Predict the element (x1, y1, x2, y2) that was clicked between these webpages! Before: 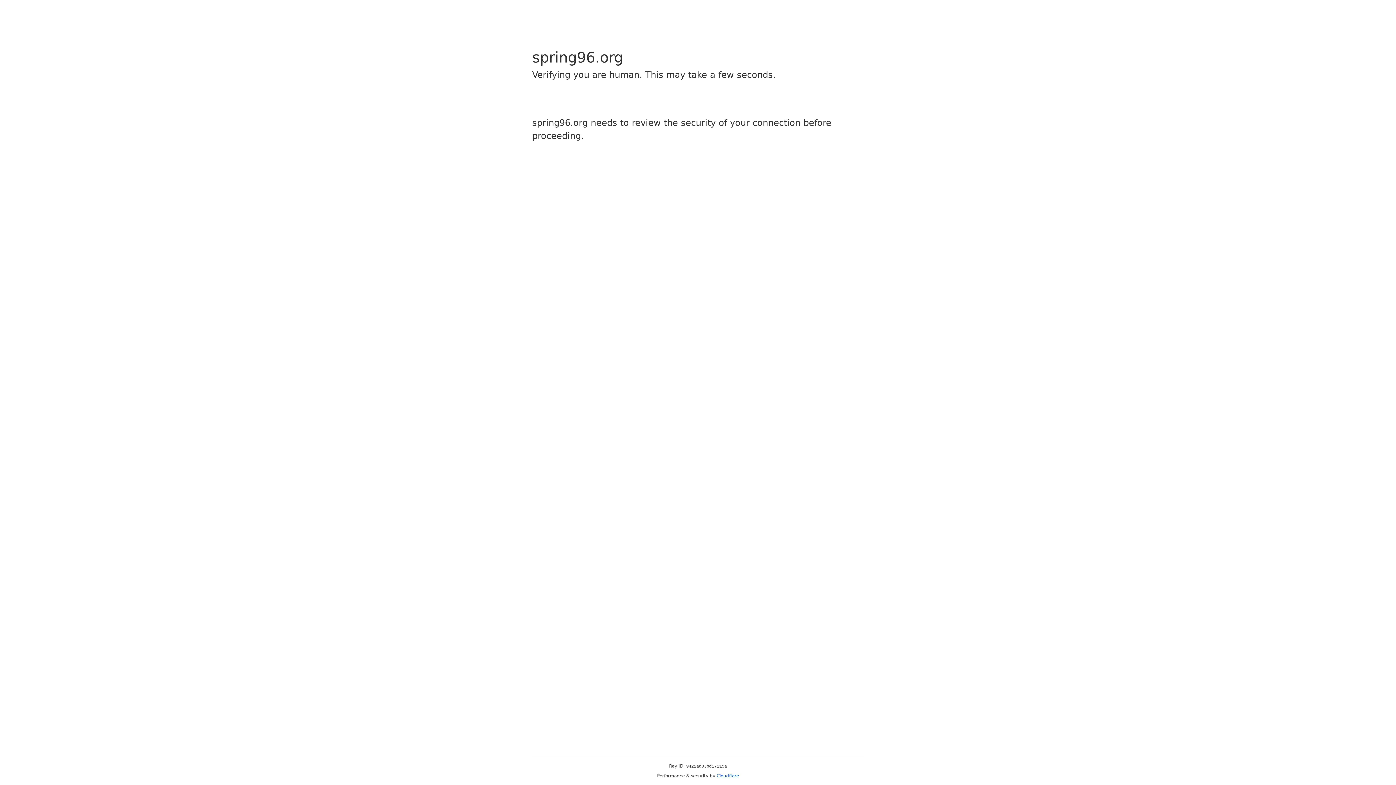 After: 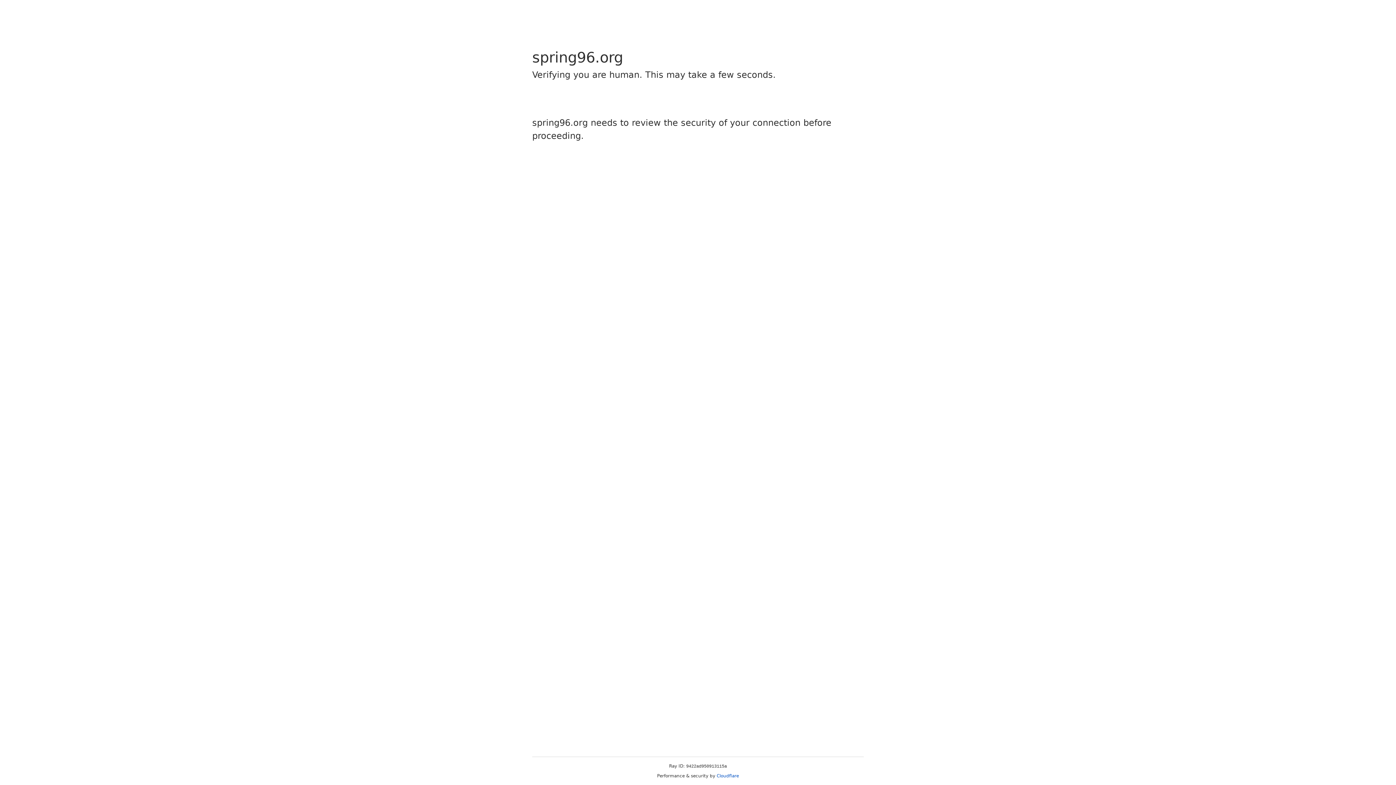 Action: bbox: (716, 773, 739, 778) label: Cloudflare